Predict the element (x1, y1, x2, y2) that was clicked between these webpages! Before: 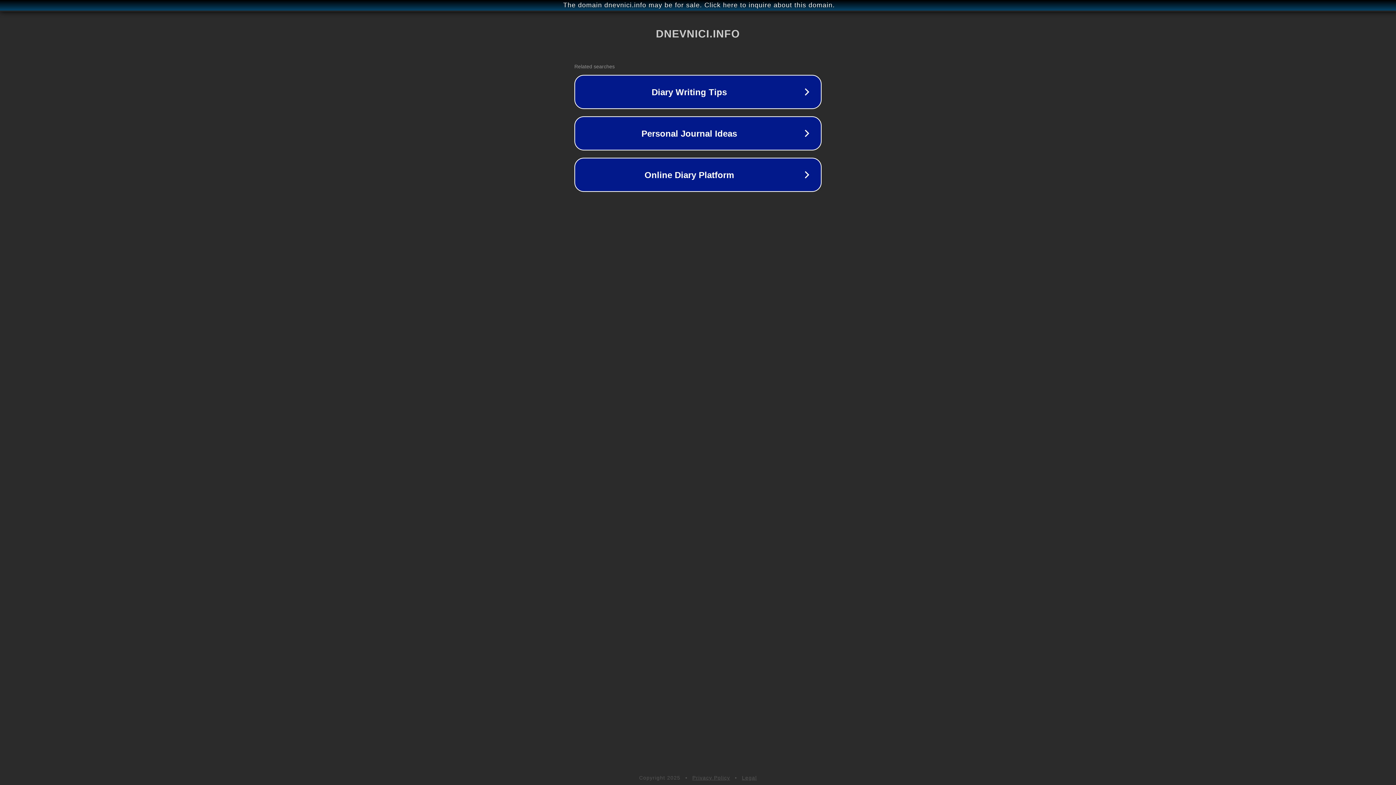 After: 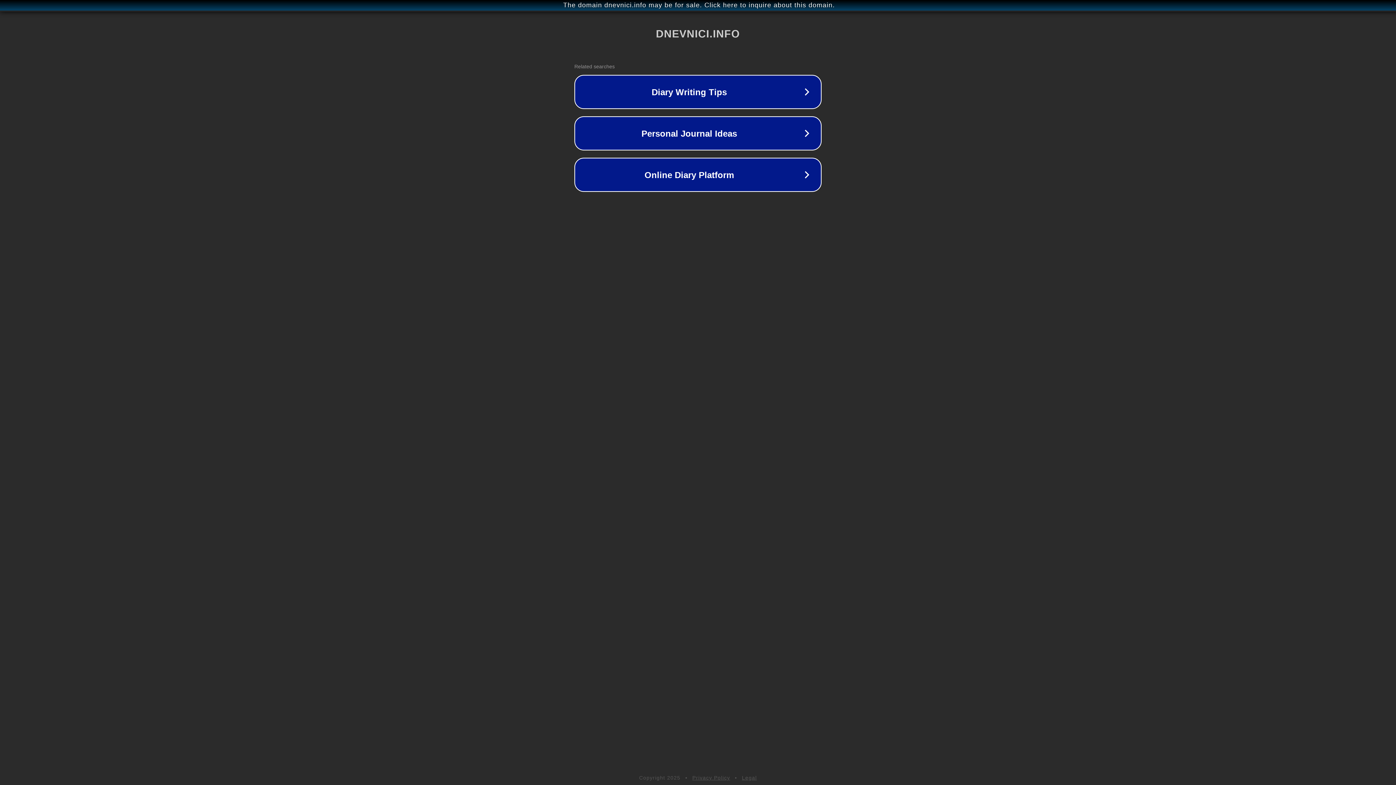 Action: label: Privacy Policy bbox: (692, 775, 730, 781)